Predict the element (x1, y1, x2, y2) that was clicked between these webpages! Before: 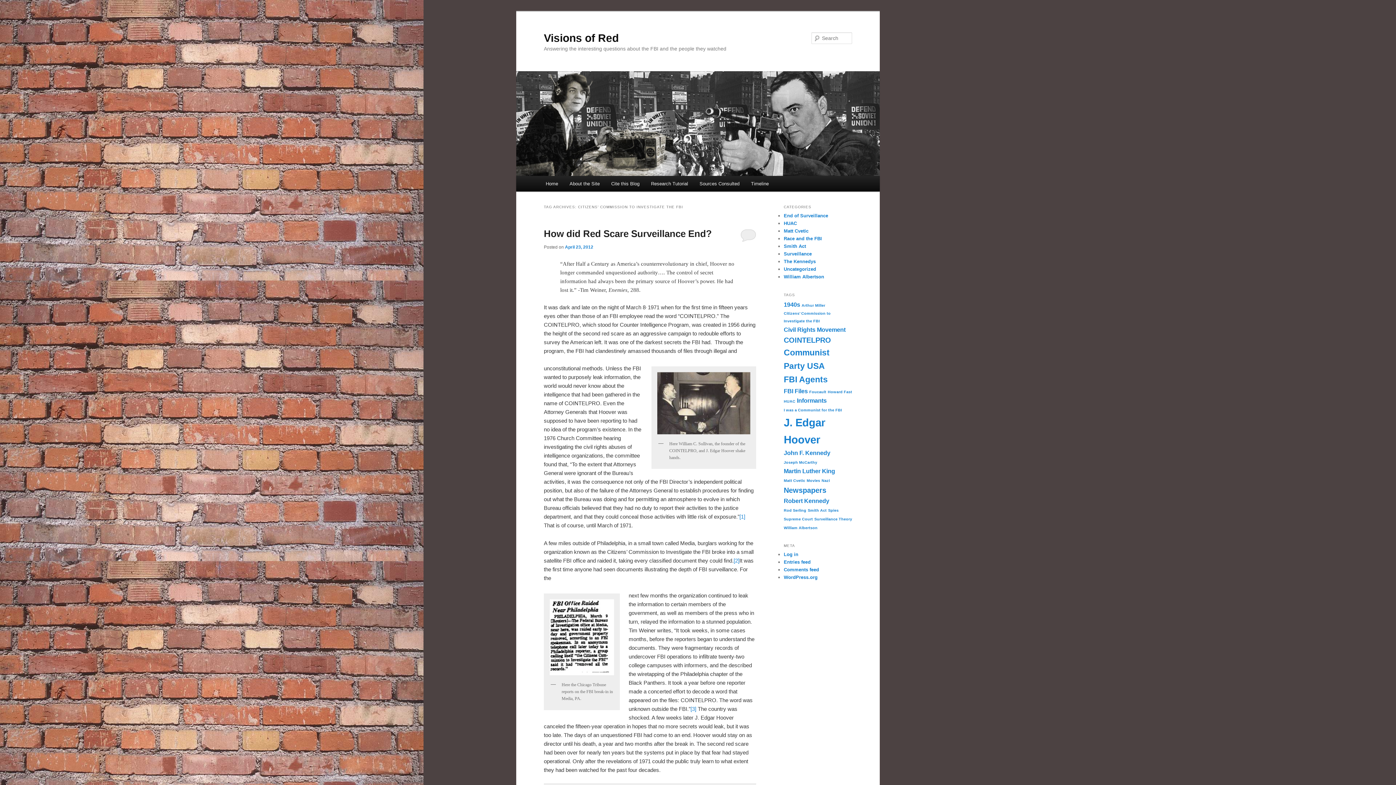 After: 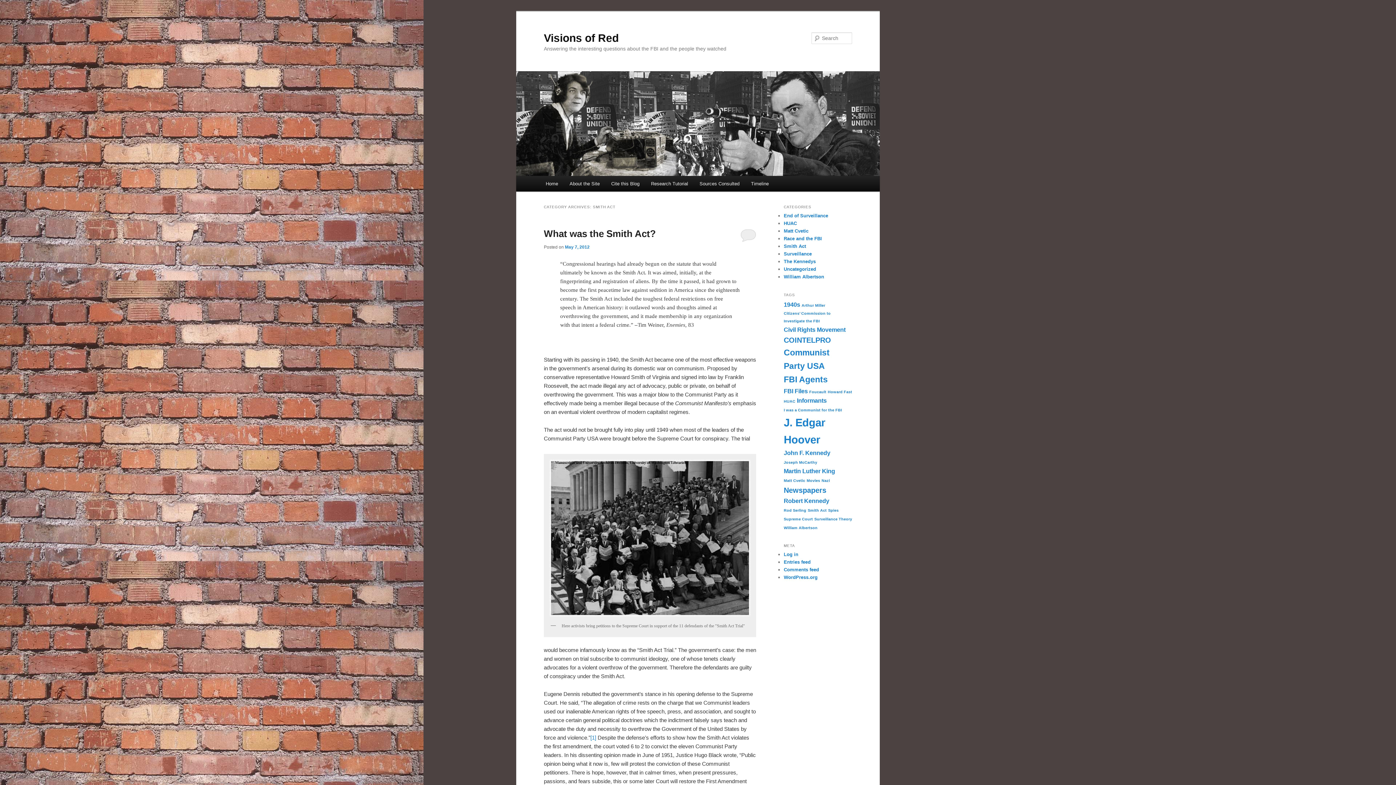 Action: label: Smith Act bbox: (784, 243, 806, 249)